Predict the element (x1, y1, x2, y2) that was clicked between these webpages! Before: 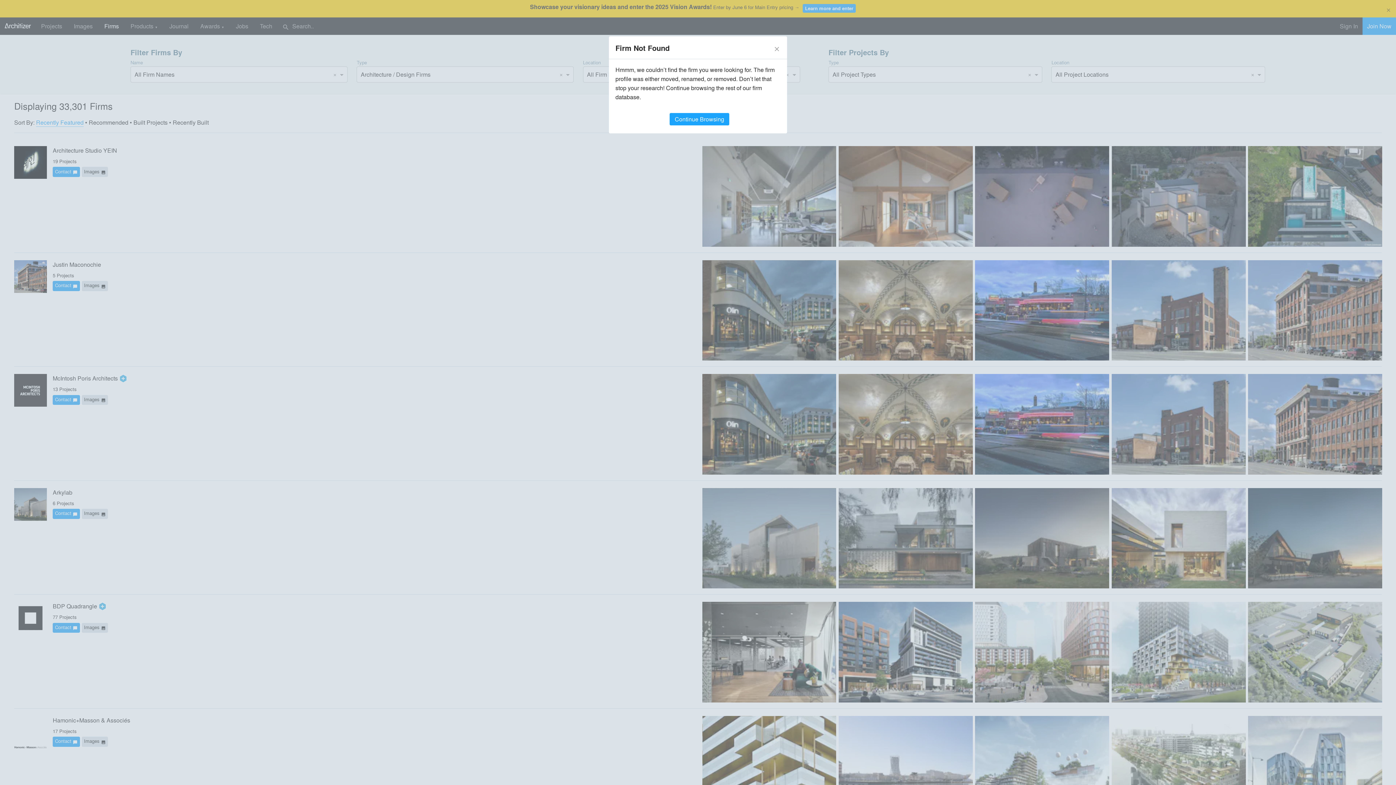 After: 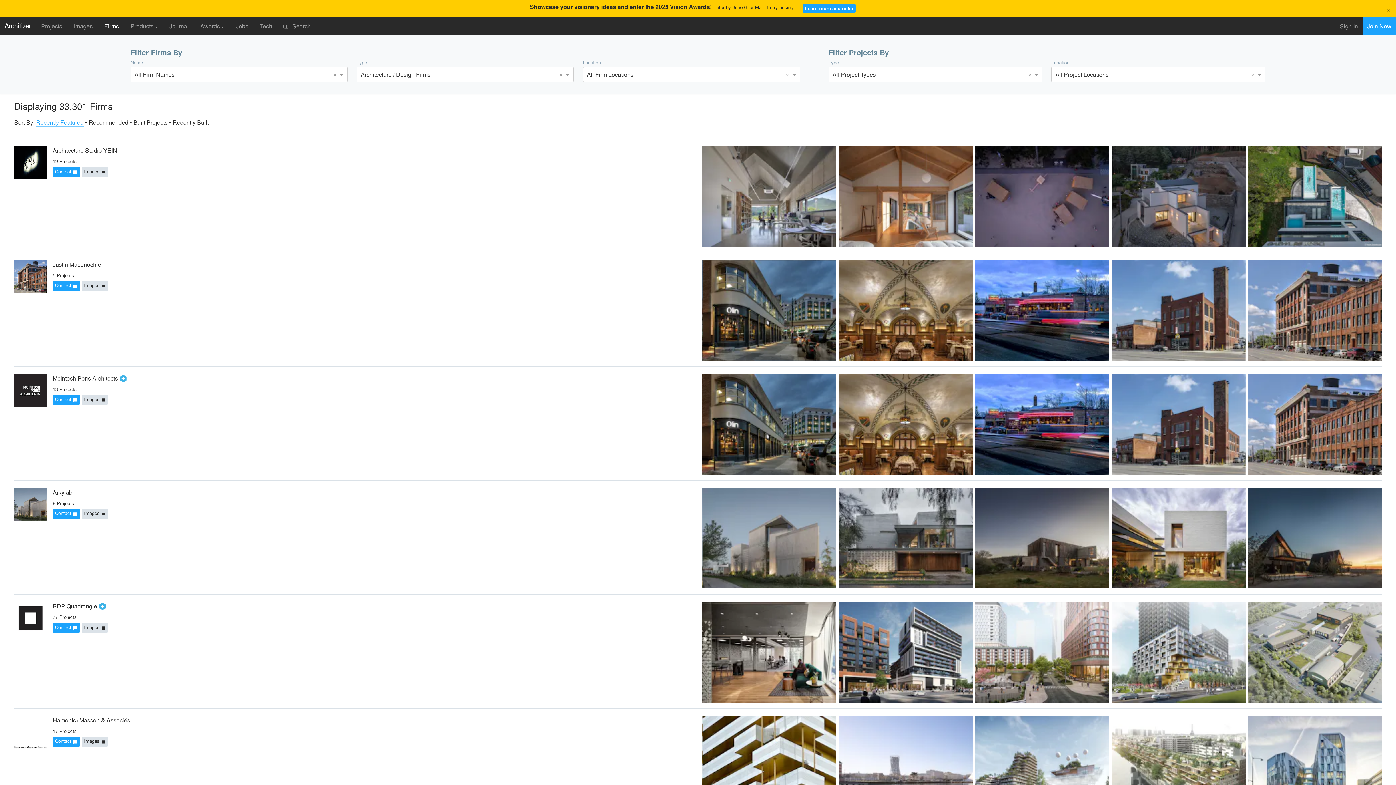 Action: bbox: (669, 113, 729, 125) label: Continue Browsing